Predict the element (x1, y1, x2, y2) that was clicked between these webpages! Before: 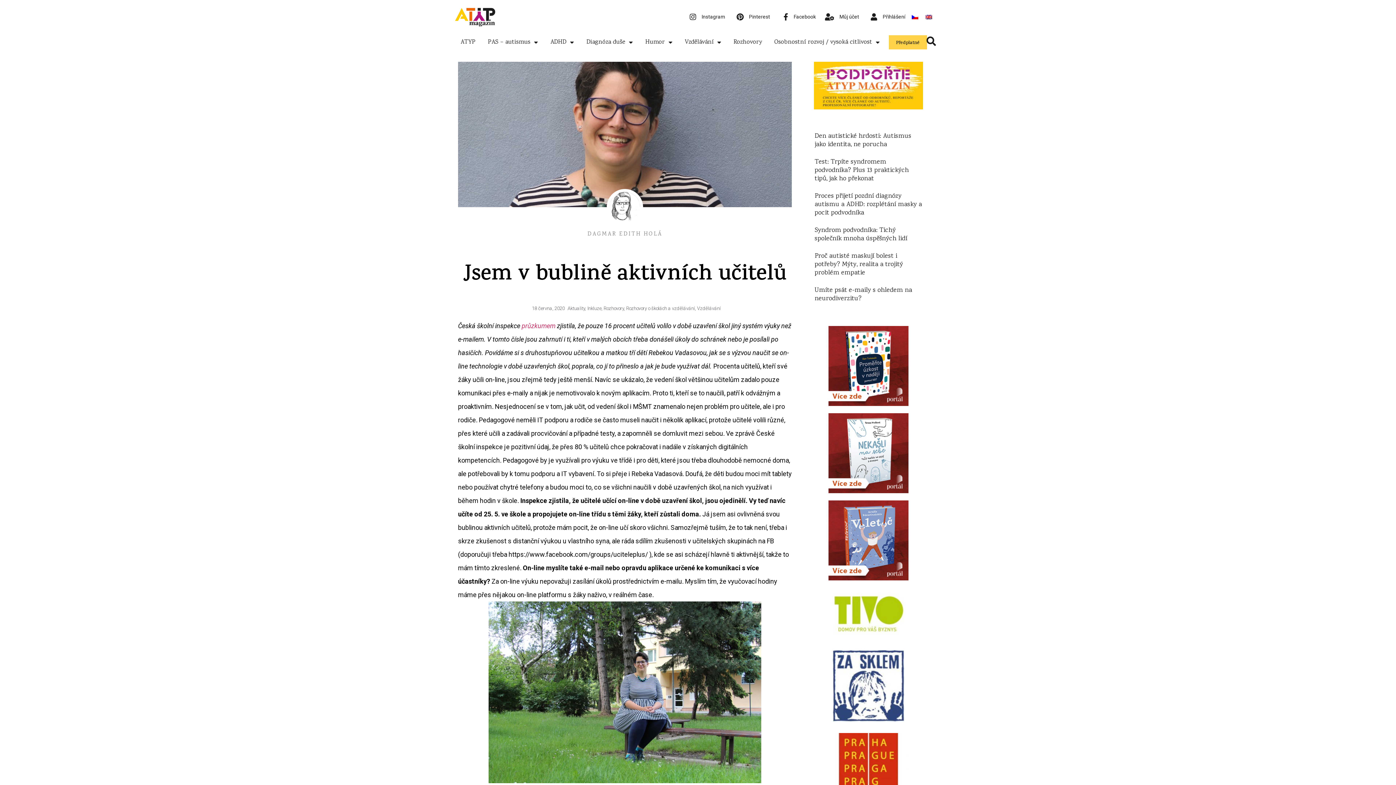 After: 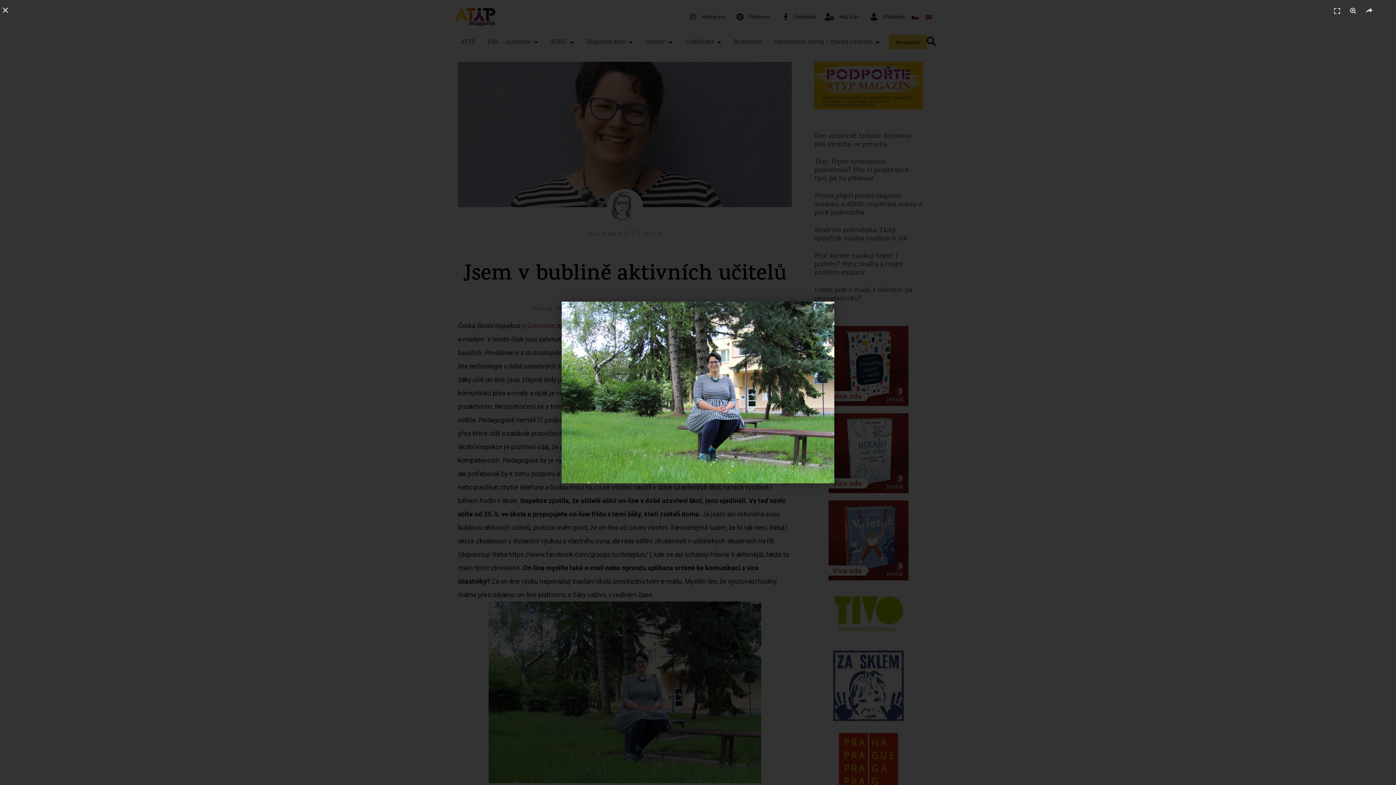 Action: bbox: (458, 601, 792, 783)